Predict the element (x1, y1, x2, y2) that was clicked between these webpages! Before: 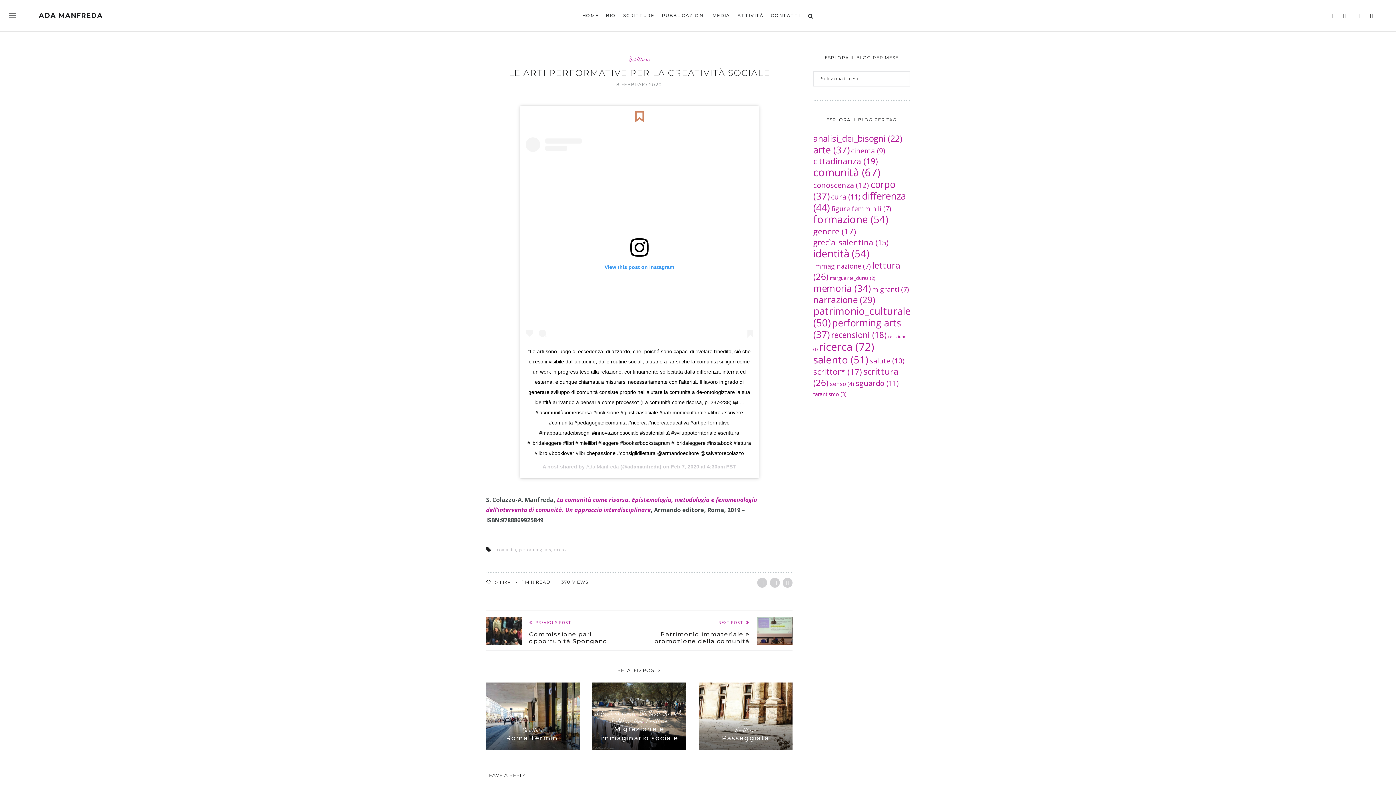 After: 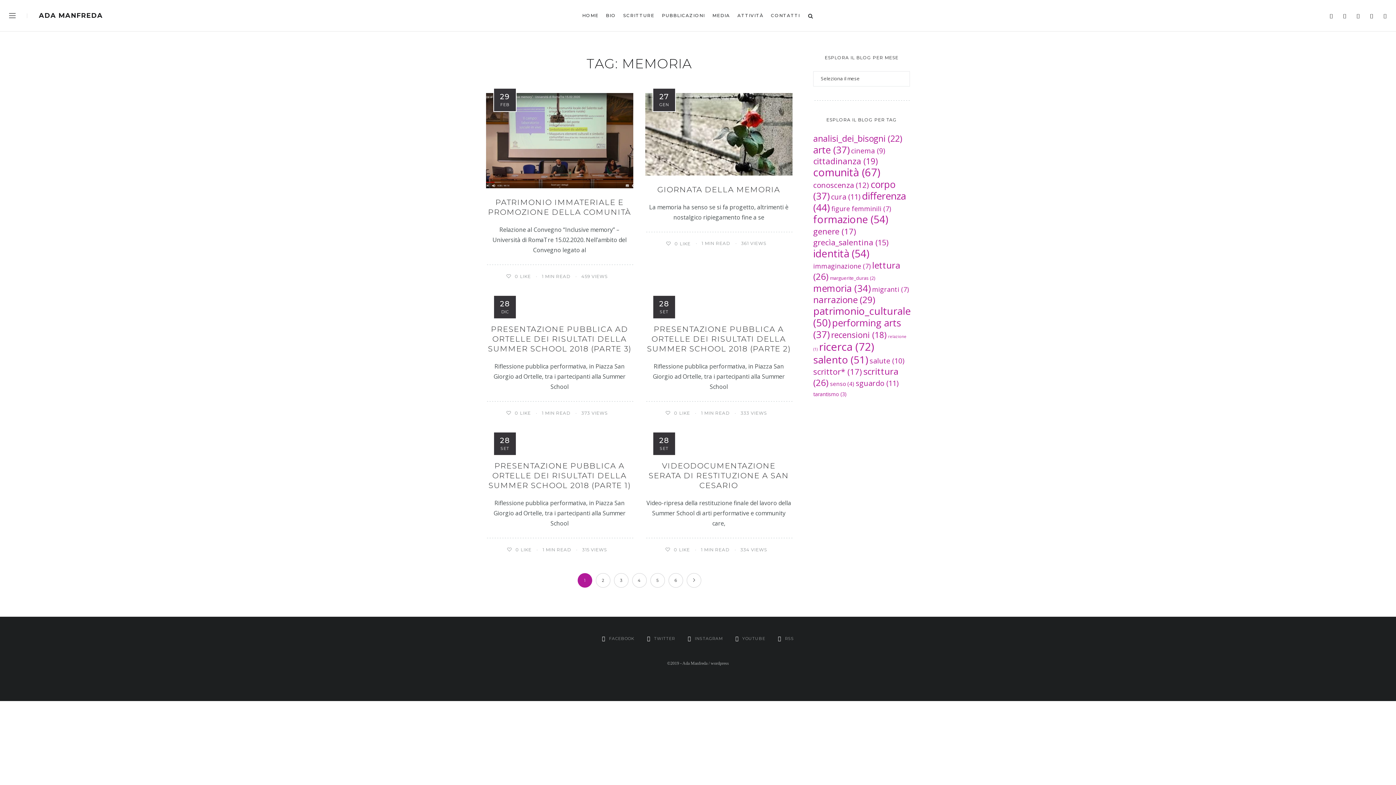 Action: bbox: (813, 282, 870, 294) label: memoria (34 elementi)